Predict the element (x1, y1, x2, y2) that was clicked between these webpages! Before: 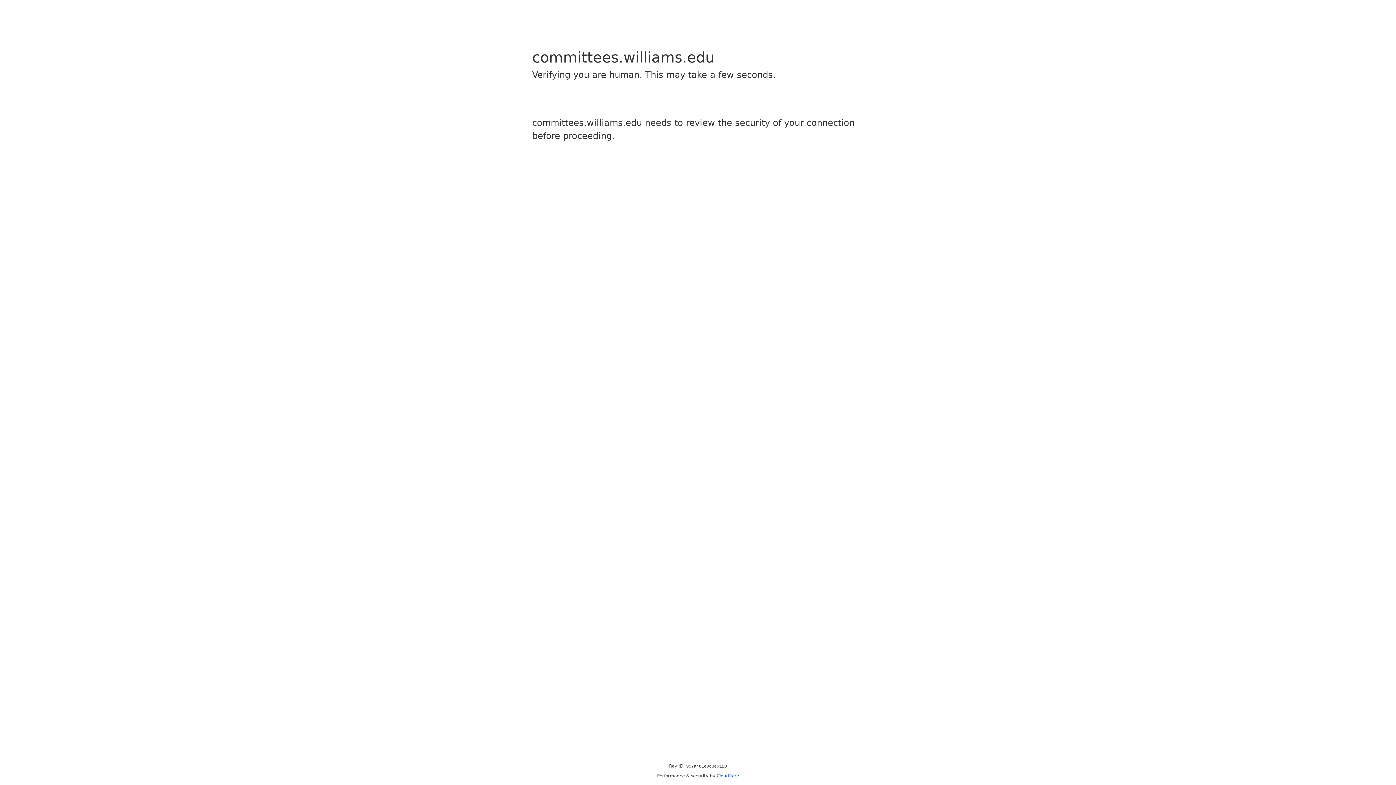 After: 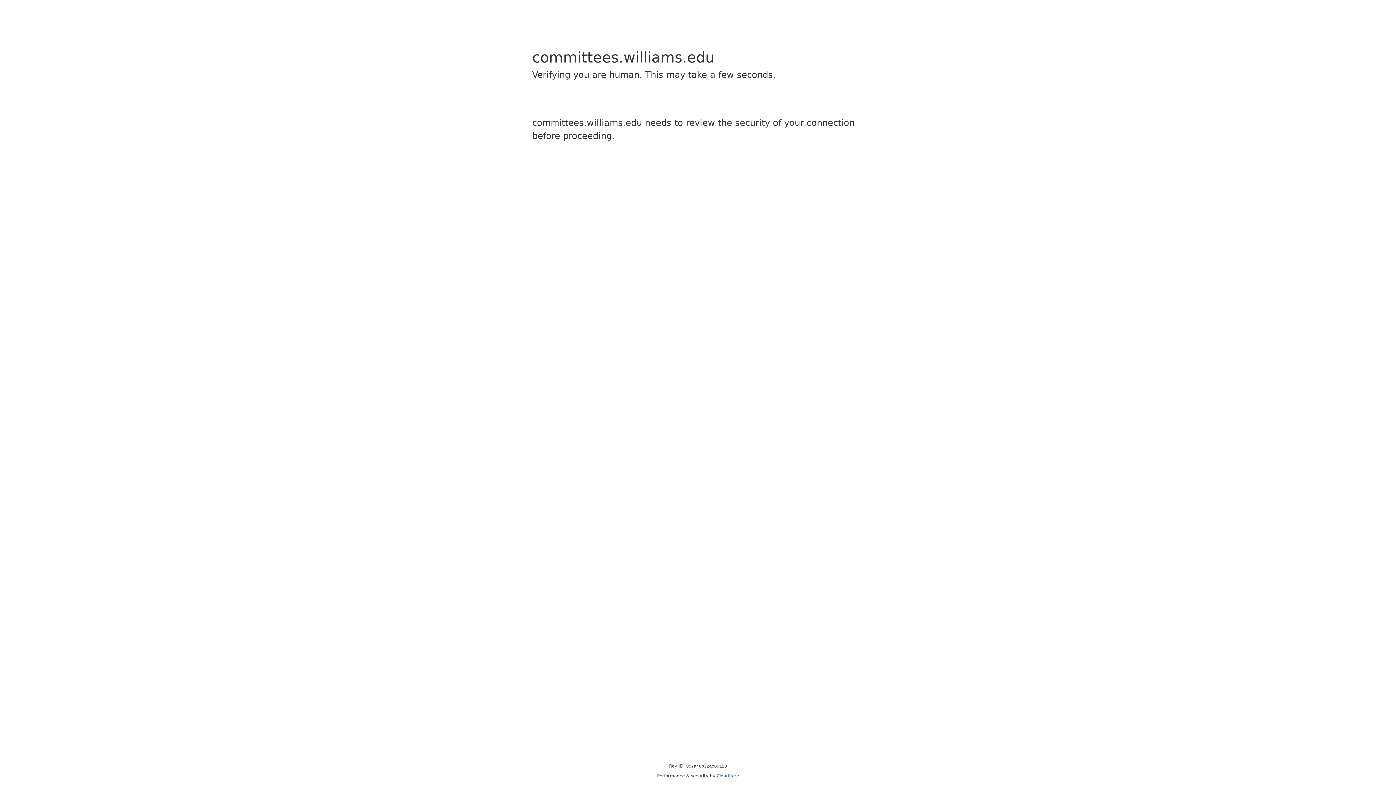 Action: bbox: (716, 773, 739, 778) label: Cloudflare